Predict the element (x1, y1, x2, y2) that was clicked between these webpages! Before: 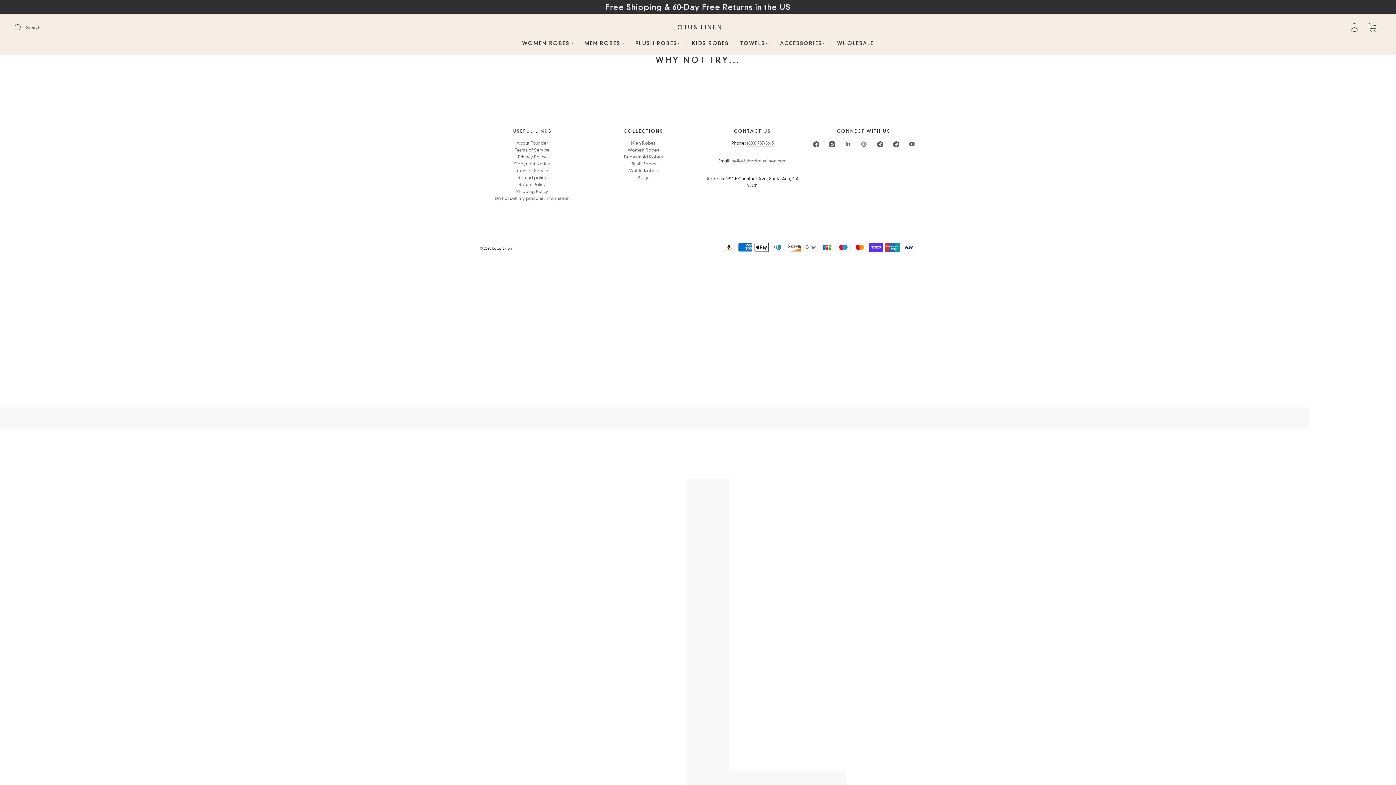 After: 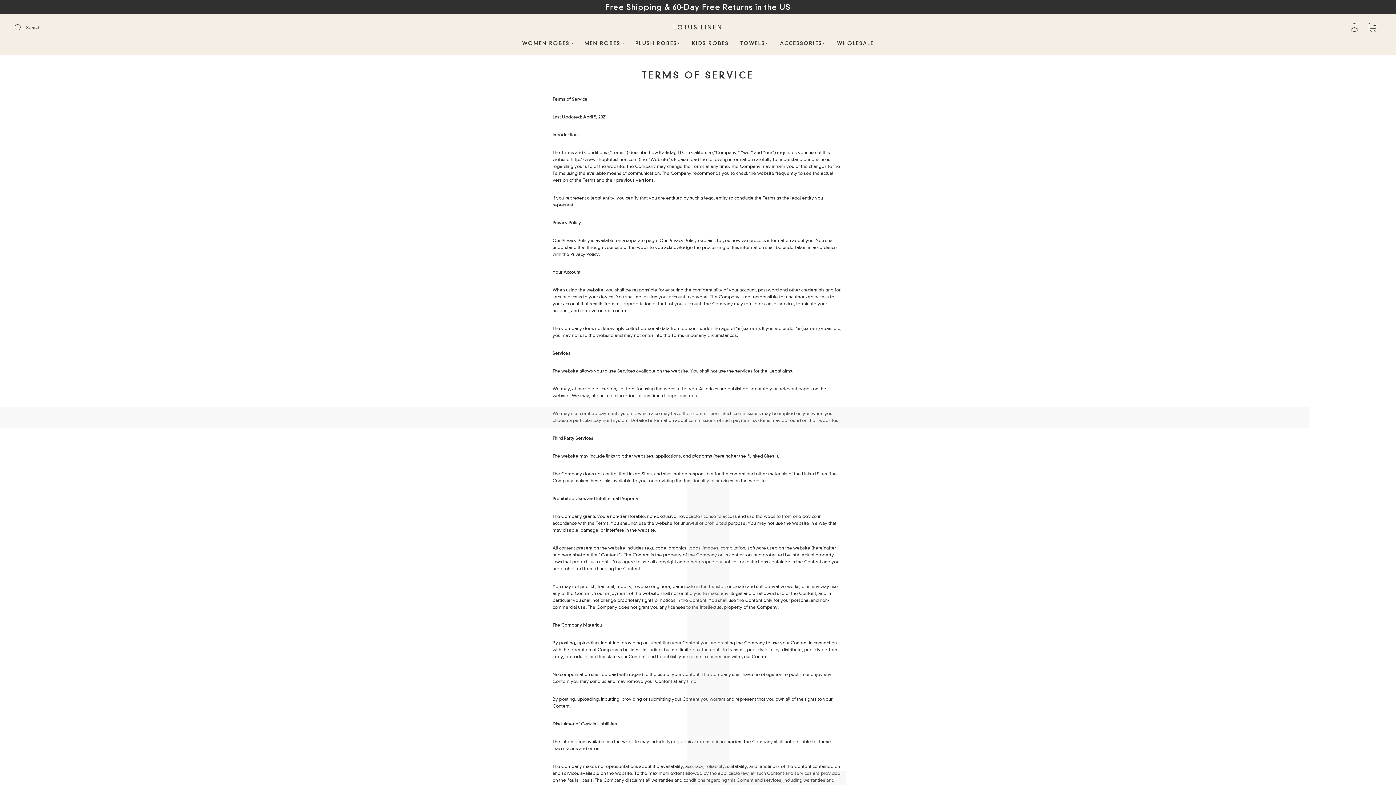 Action: label: Terms of Service bbox: (514, 147, 549, 152)